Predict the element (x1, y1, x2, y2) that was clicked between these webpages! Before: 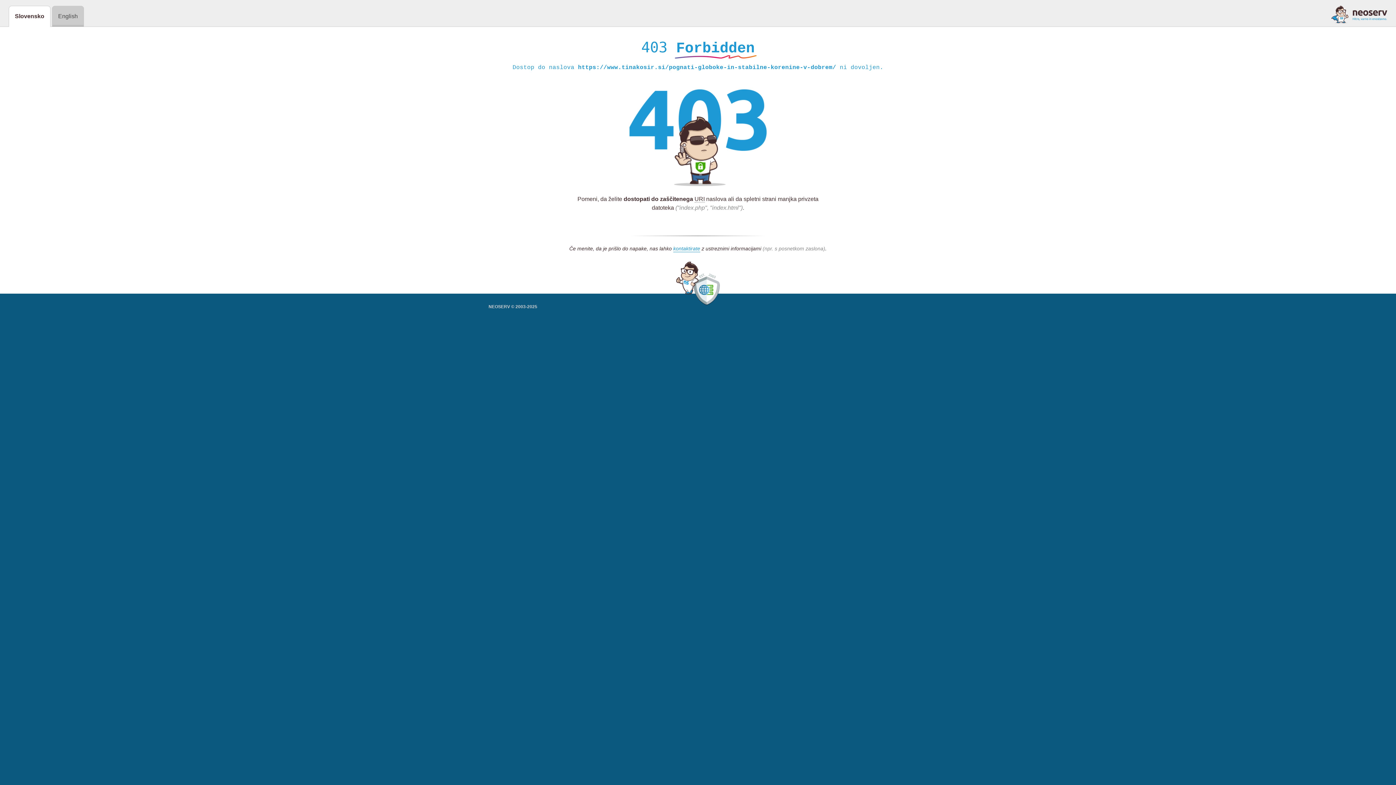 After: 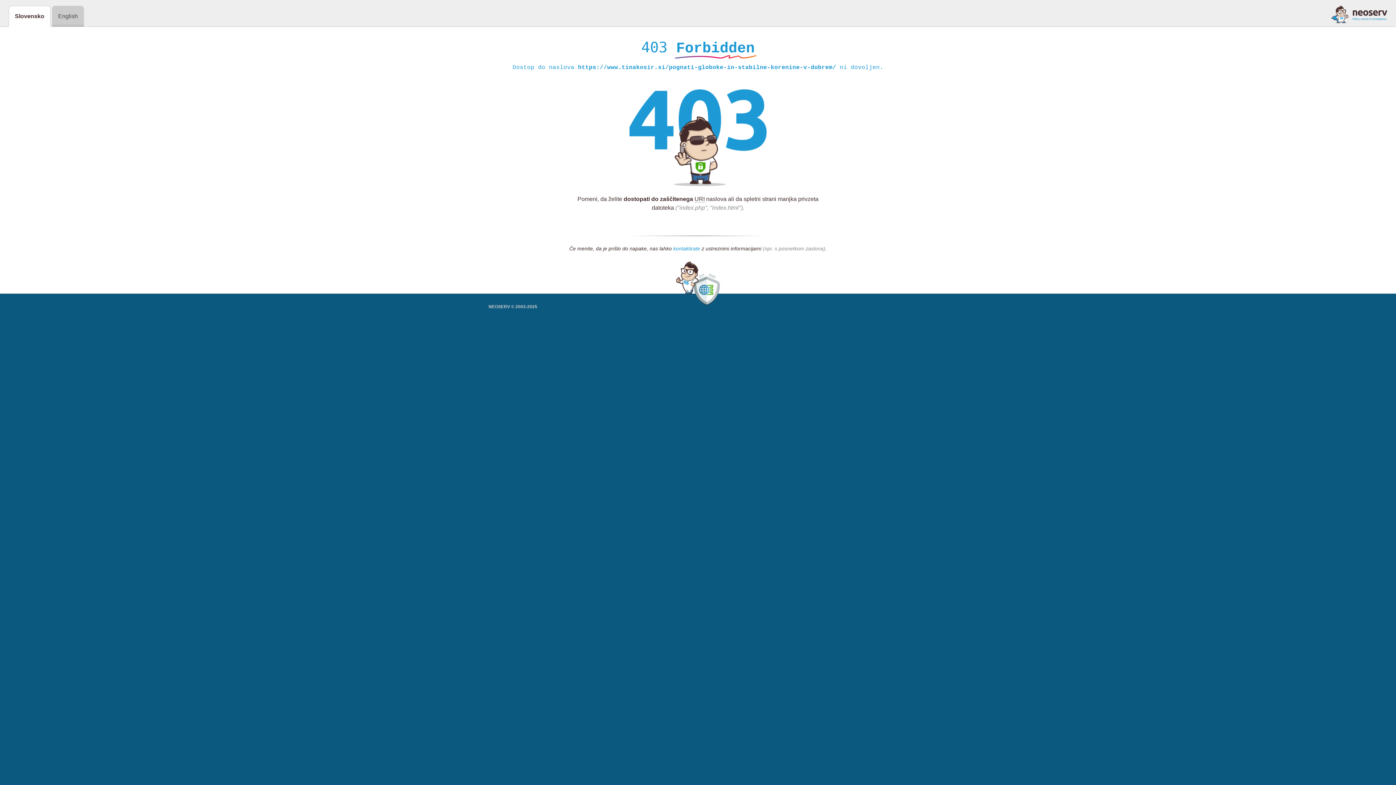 Action: label: kontaktirate bbox: (673, 245, 700, 252)